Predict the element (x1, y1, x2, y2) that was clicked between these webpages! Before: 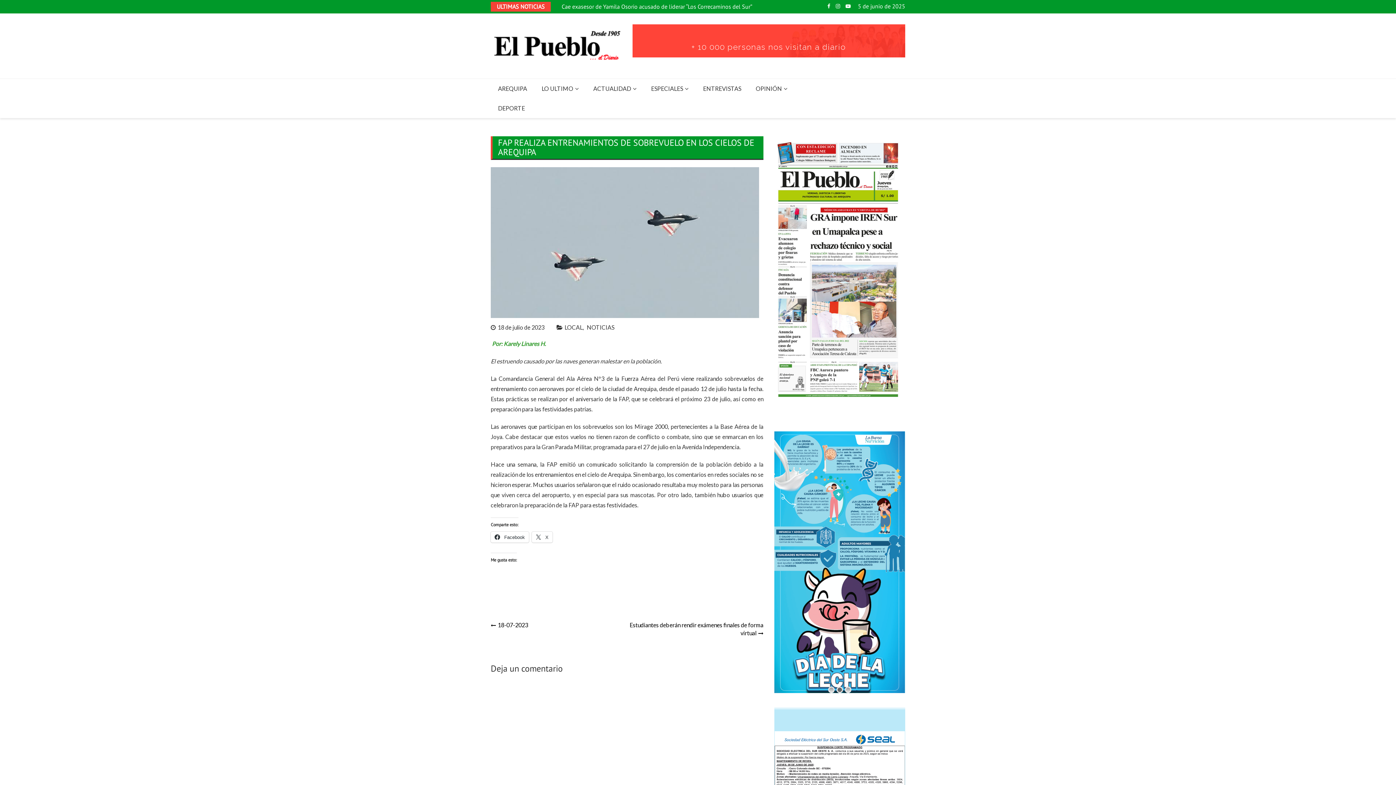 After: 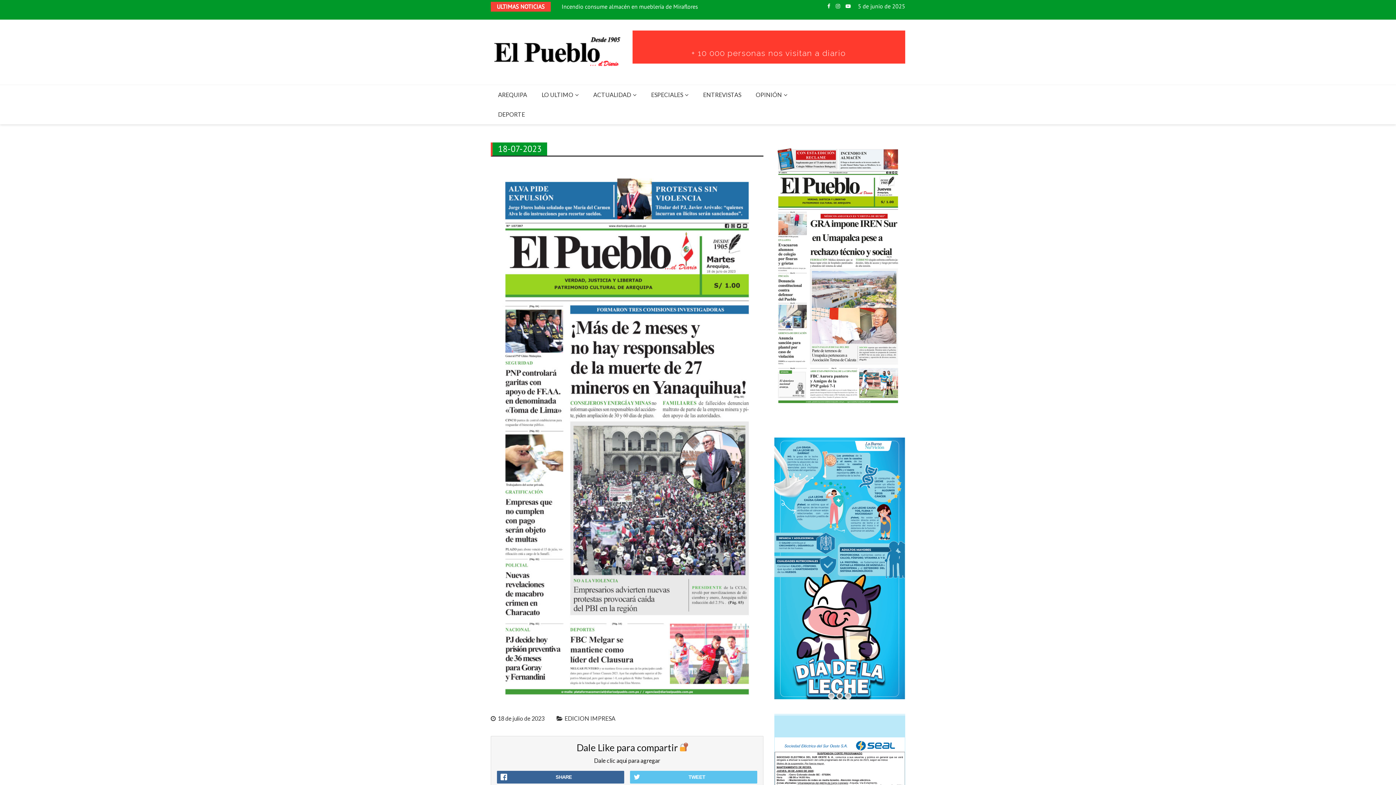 Action: label: 18-07-2023 bbox: (490, 621, 528, 628)